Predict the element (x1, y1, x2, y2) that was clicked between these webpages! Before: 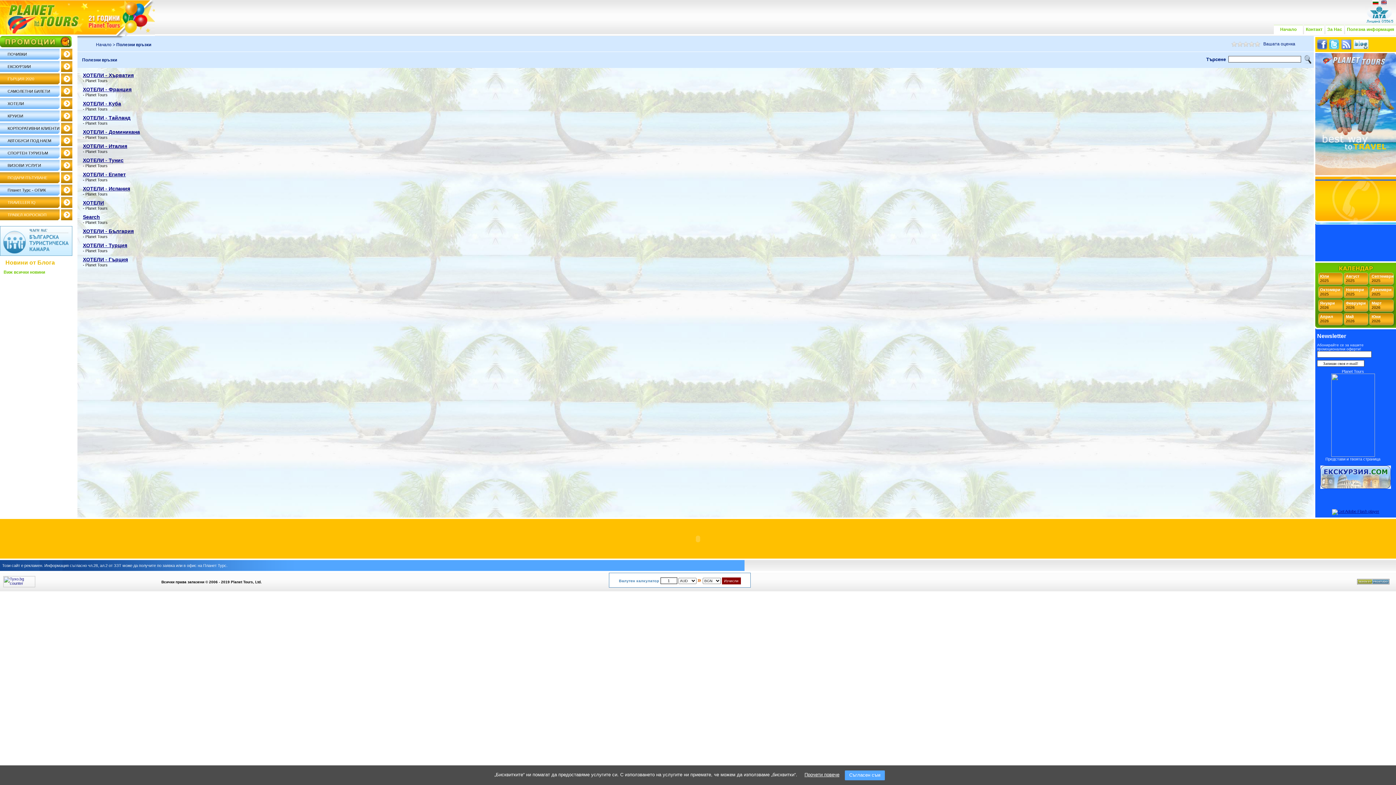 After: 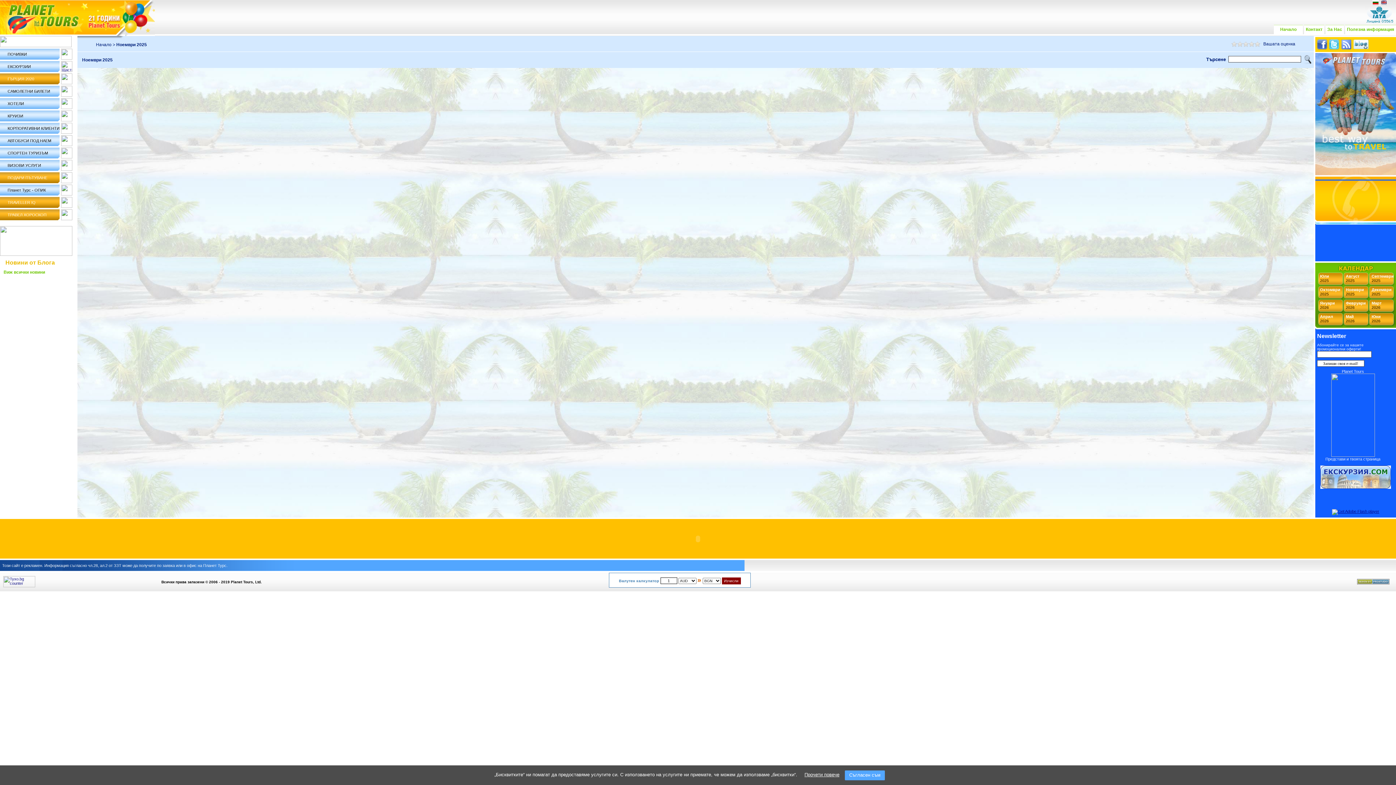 Action: bbox: (1346, 287, 1364, 292) label: Ноември